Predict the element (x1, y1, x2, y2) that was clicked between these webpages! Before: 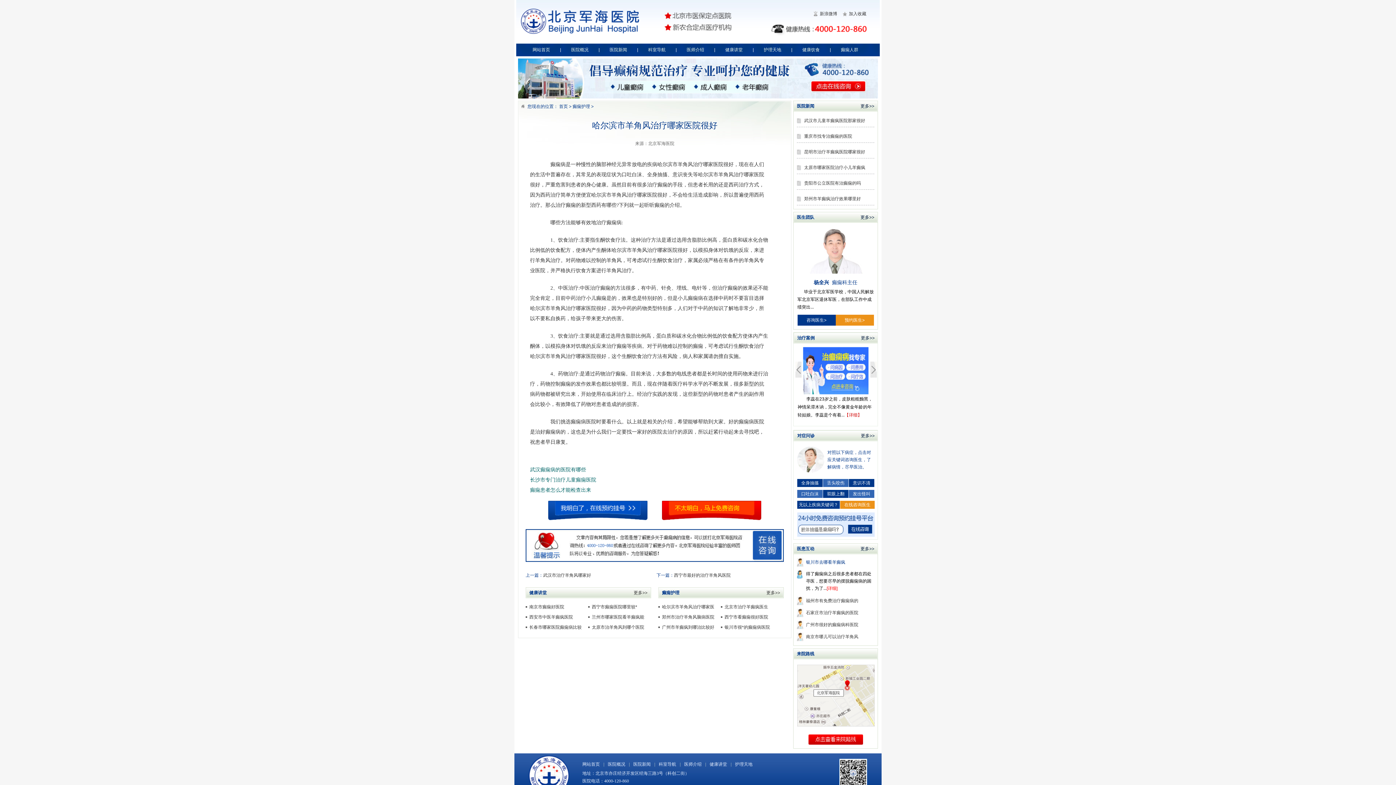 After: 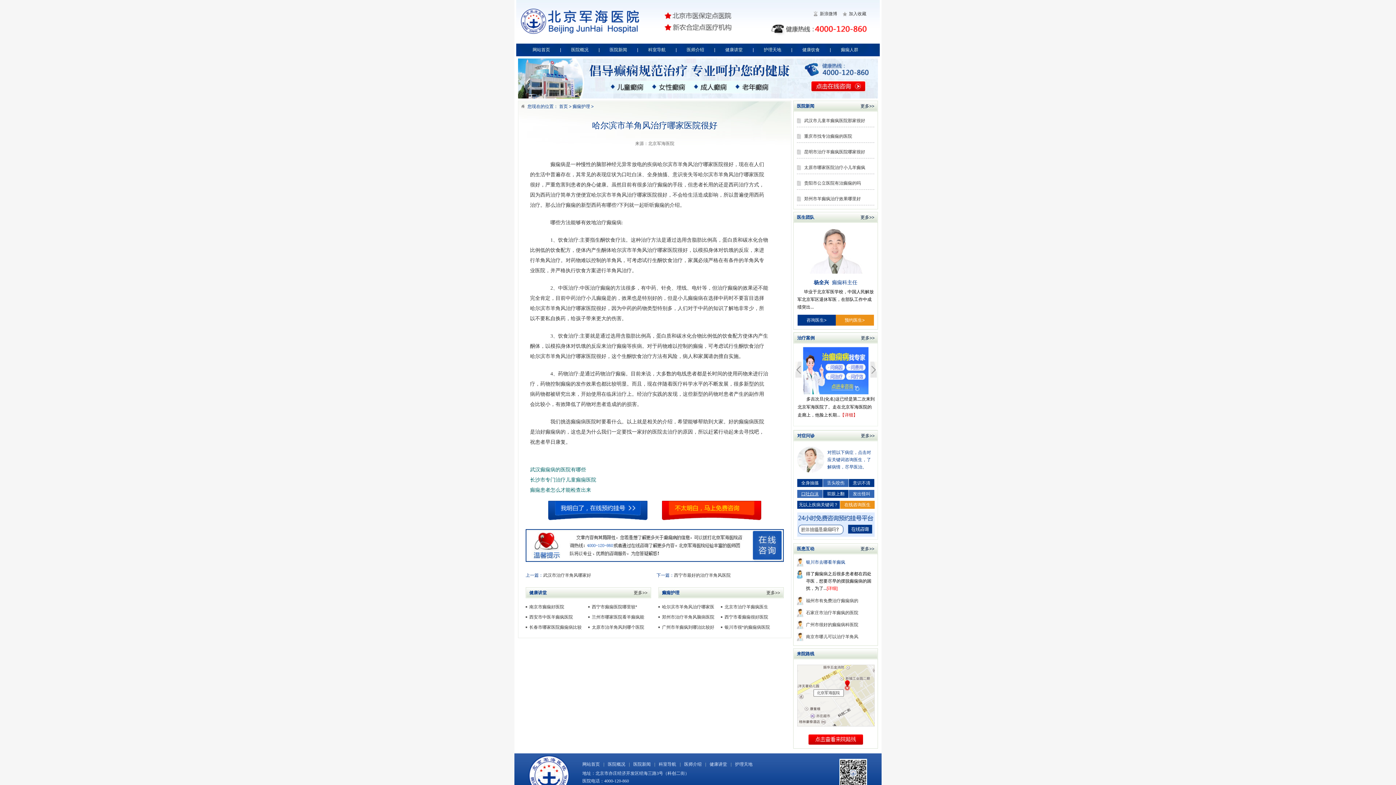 Action: label: 口吐白沫 bbox: (797, 490, 822, 498)